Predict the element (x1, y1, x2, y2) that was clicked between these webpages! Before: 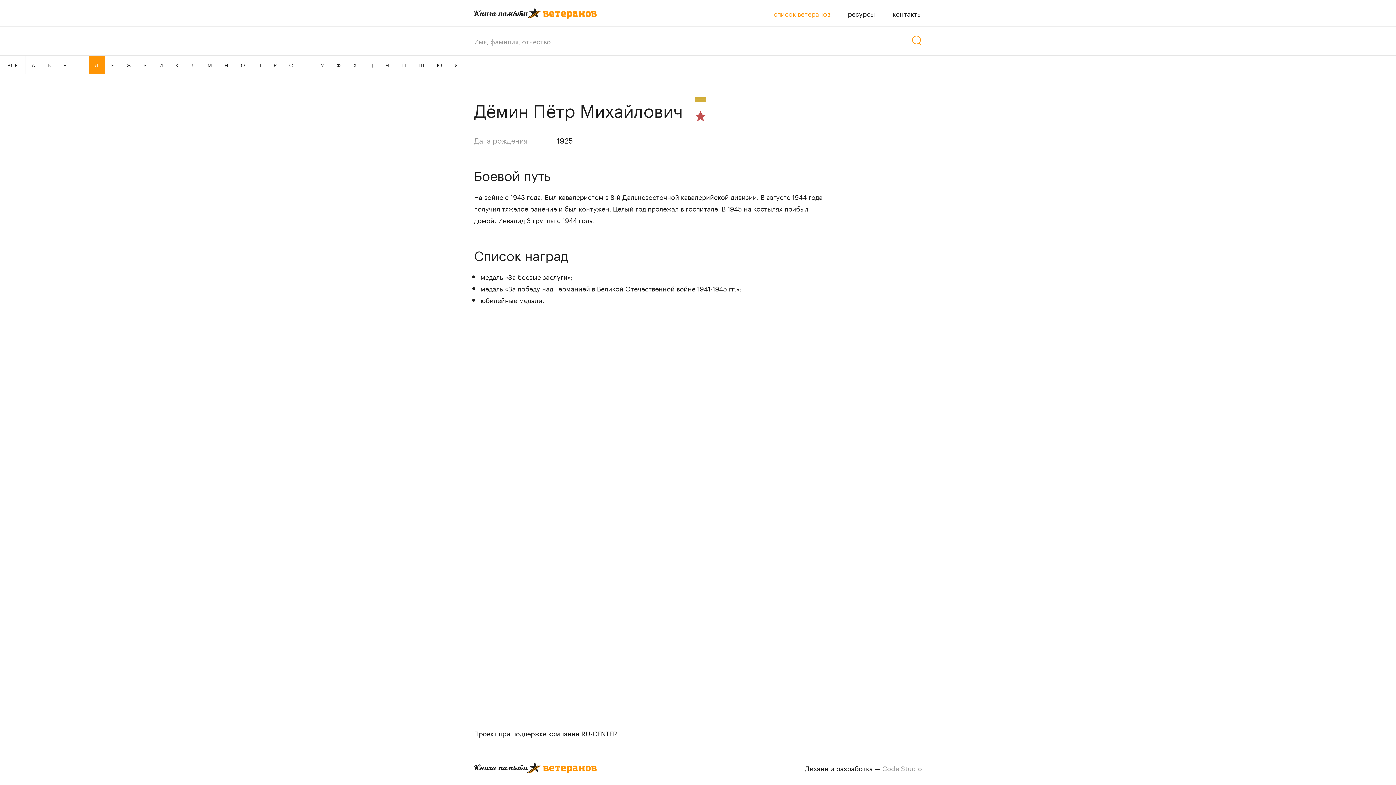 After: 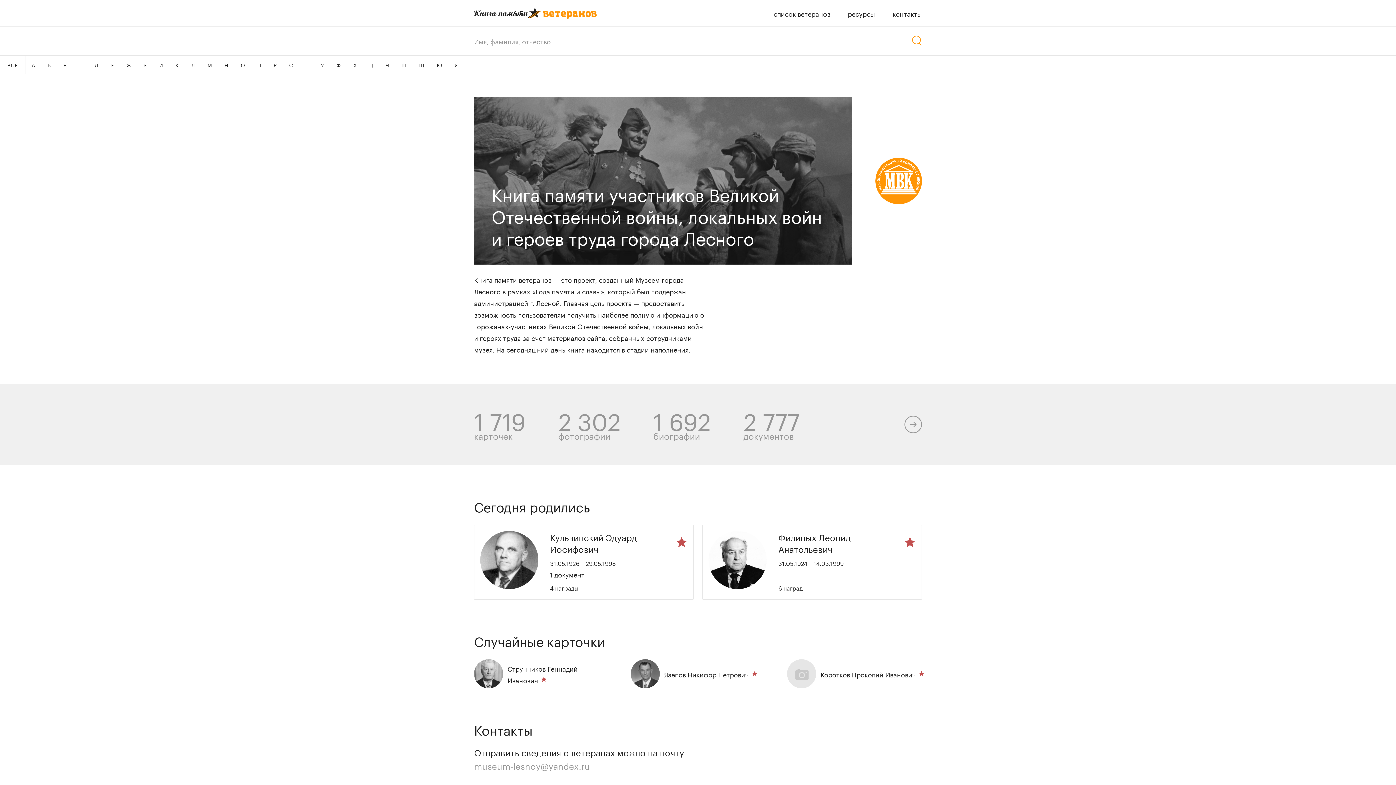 Action: bbox: (474, 750, 597, 785)